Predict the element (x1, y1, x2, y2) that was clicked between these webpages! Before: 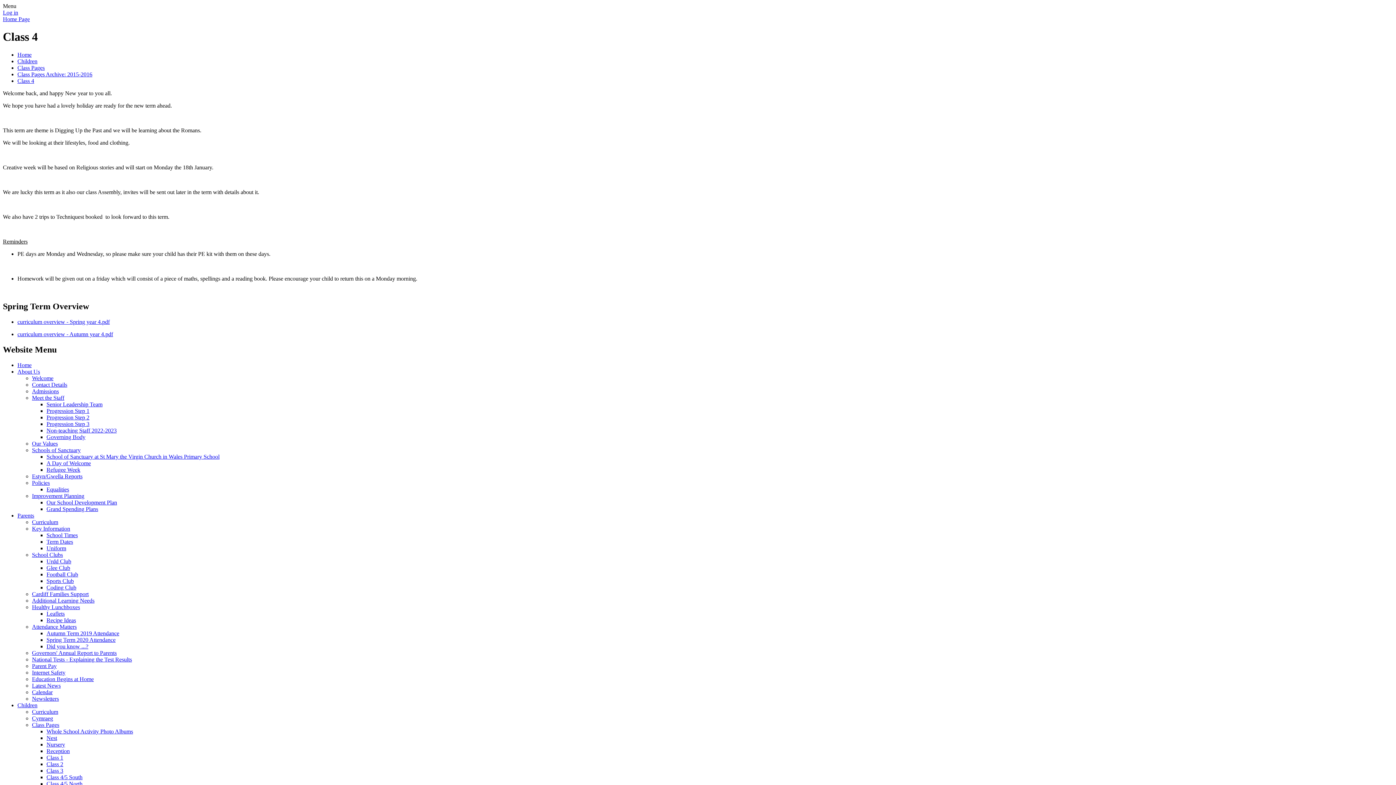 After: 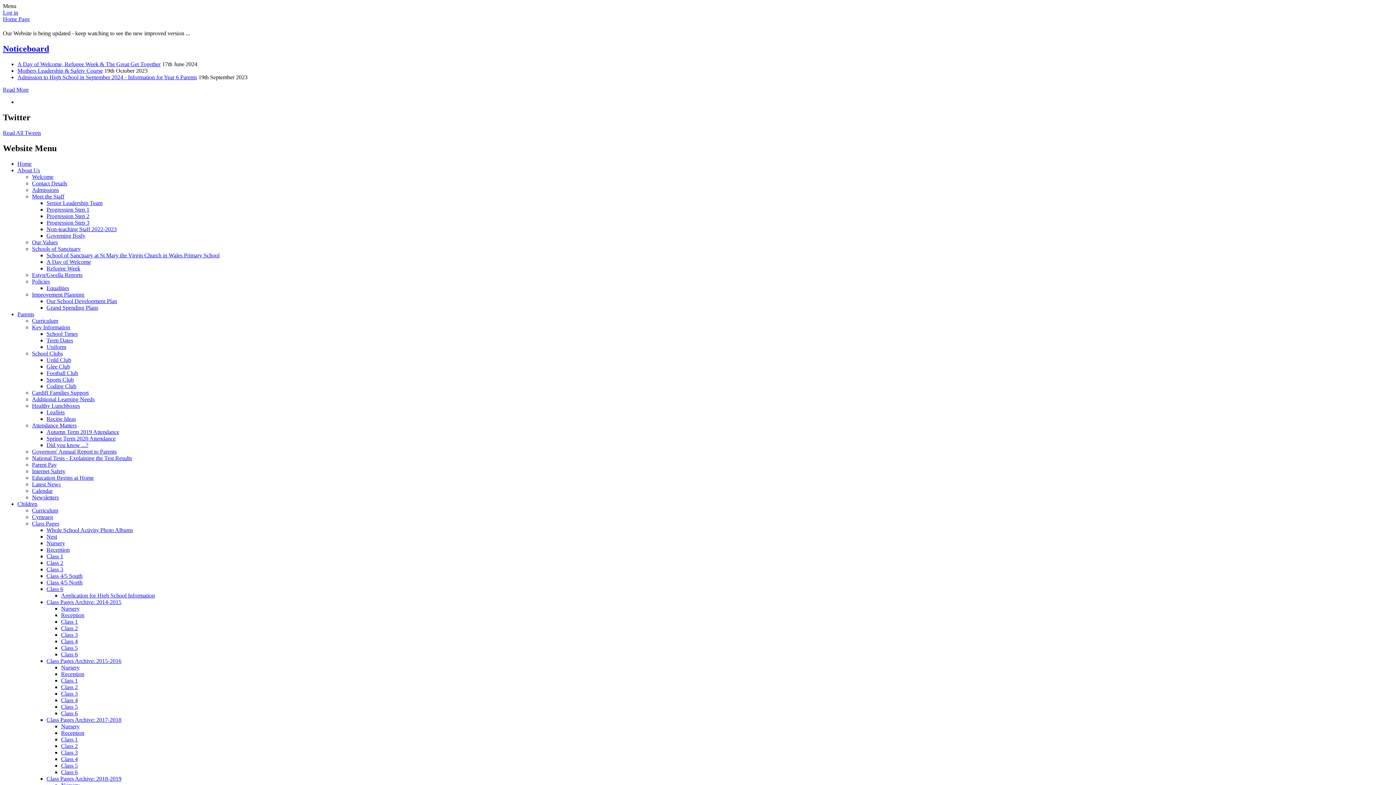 Action: label: Home bbox: (17, 51, 31, 57)